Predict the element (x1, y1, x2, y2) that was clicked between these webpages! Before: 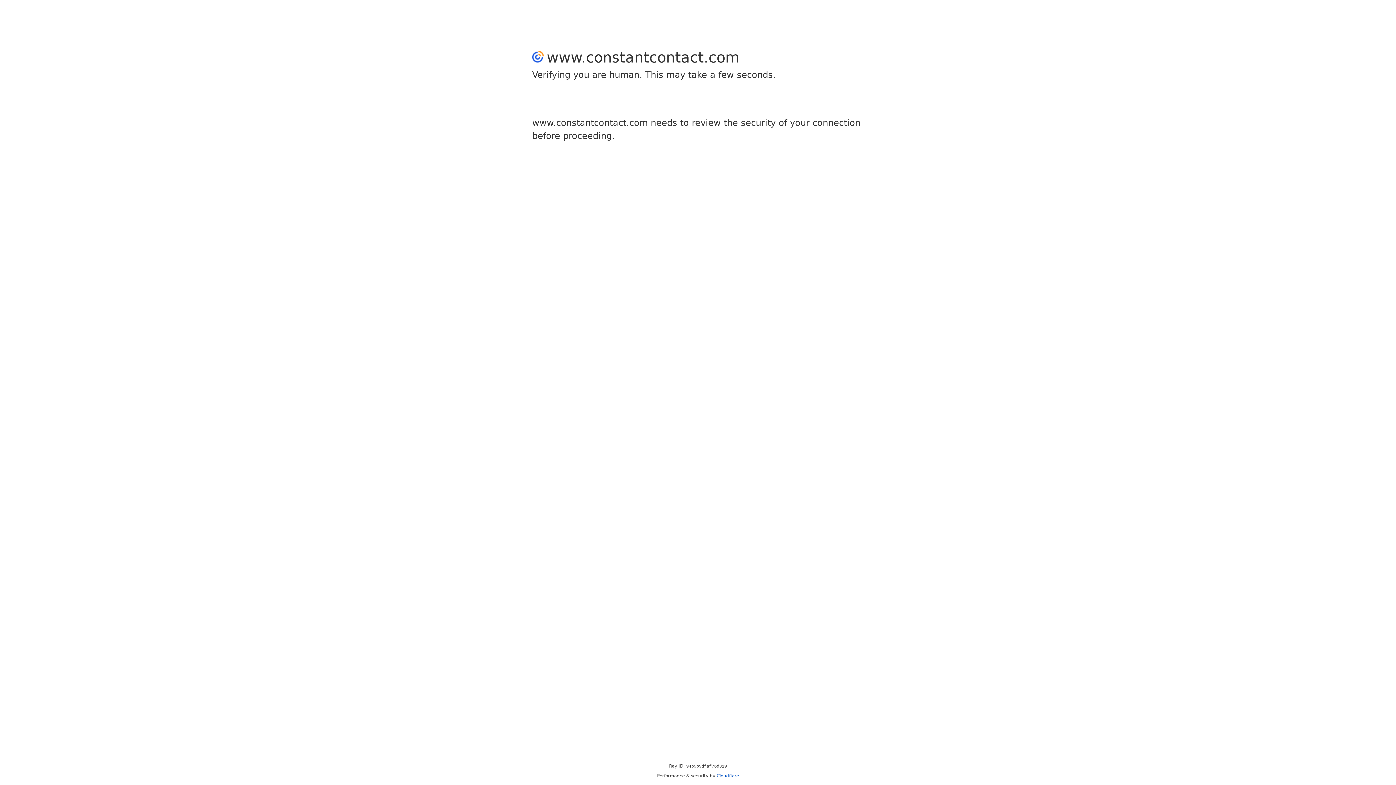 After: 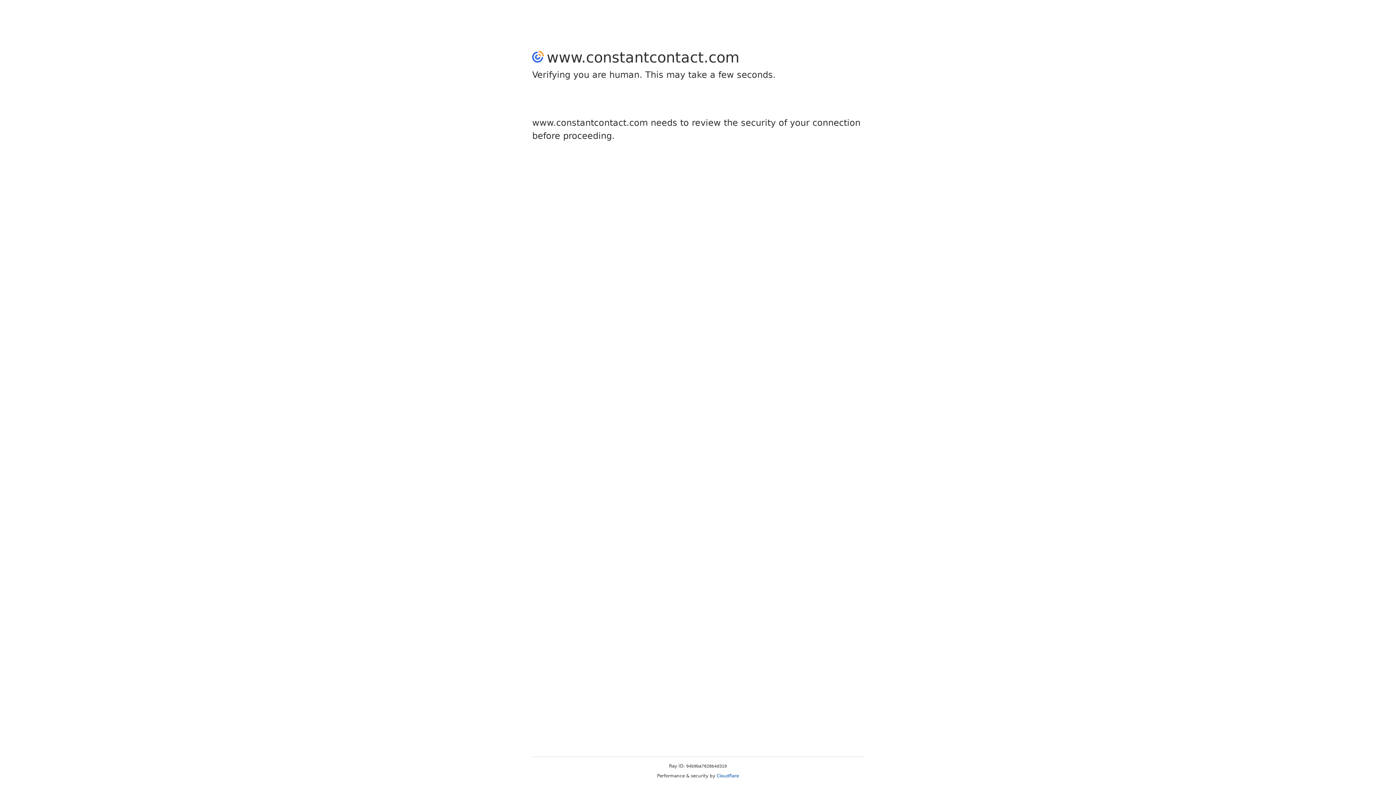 Action: bbox: (716, 773, 739, 778) label: Cloudflare